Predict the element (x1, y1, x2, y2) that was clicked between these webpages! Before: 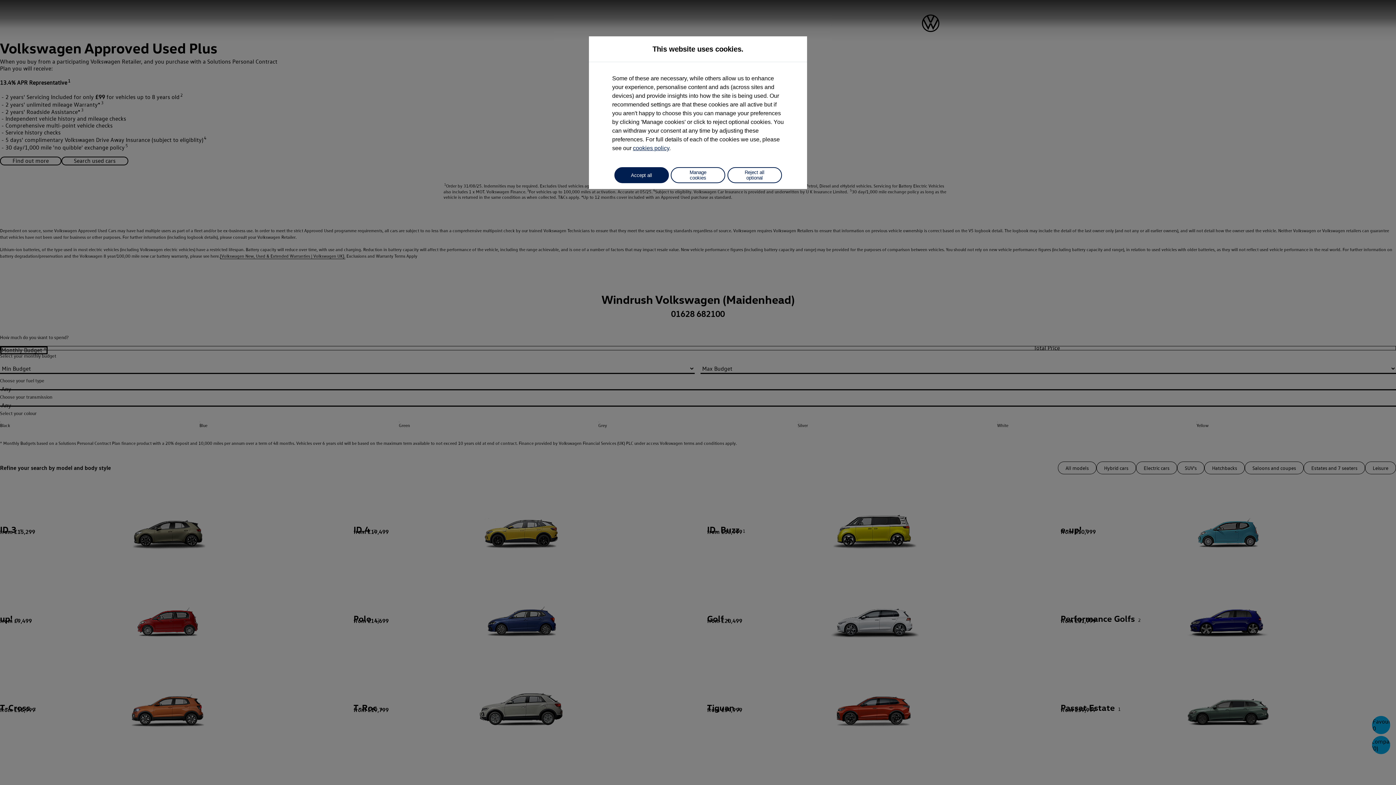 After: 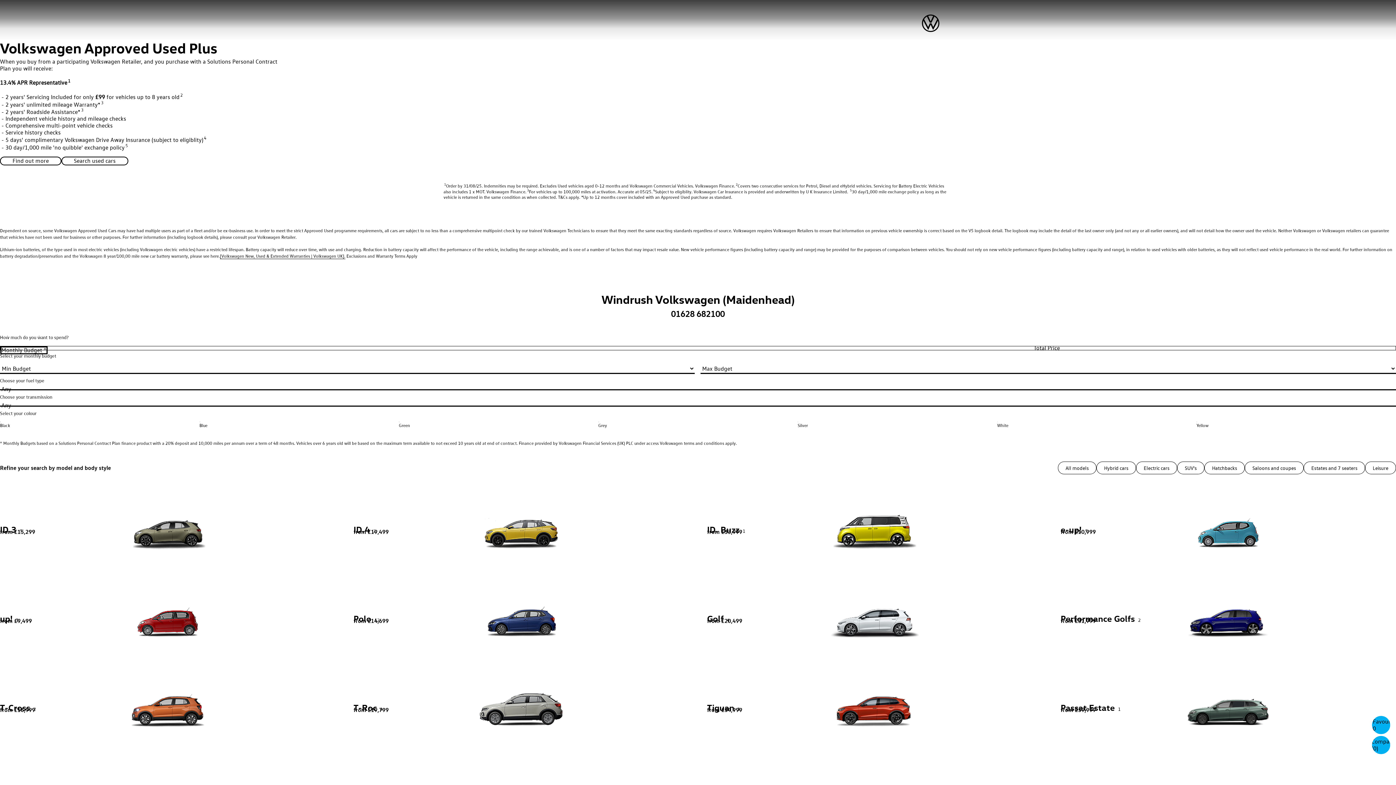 Action: bbox: (727, 167, 782, 183) label: Reject all optional